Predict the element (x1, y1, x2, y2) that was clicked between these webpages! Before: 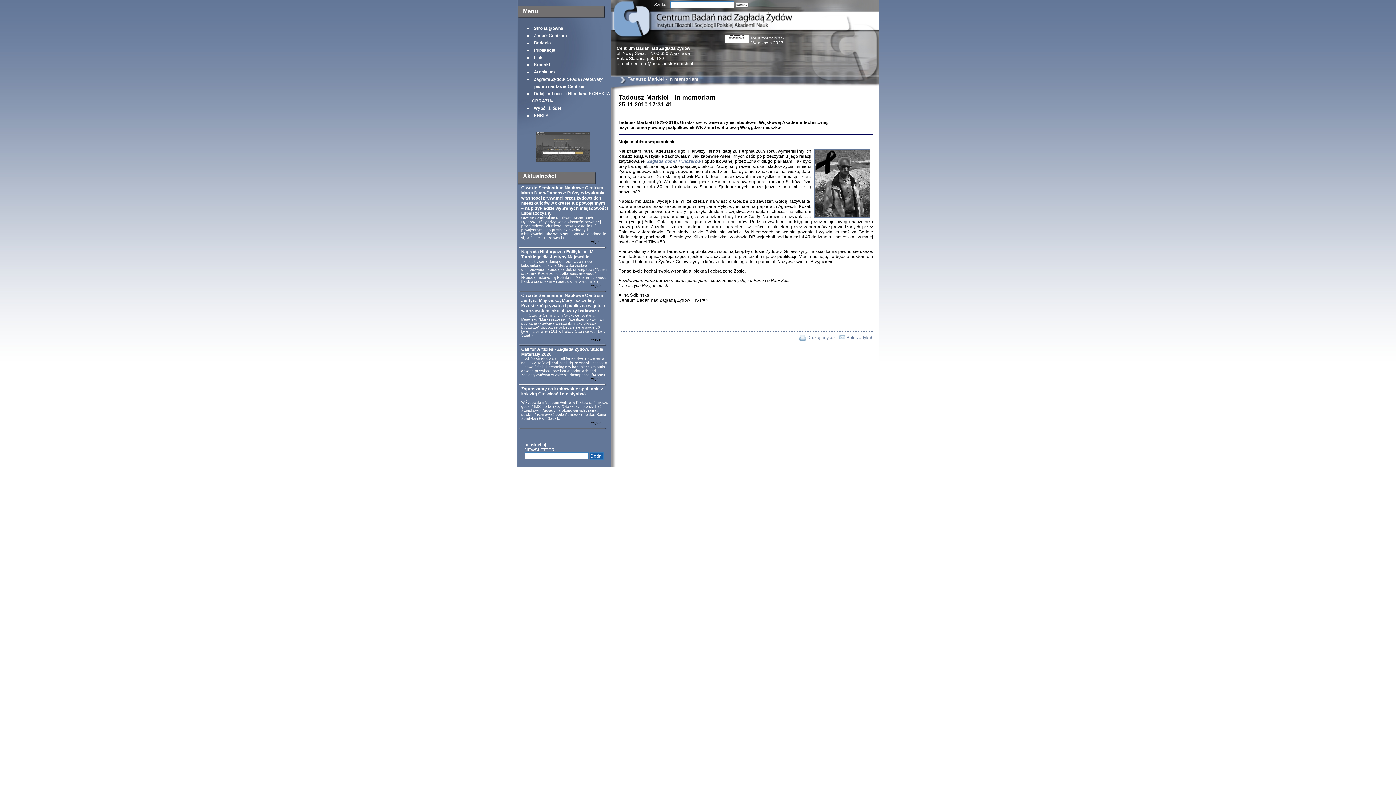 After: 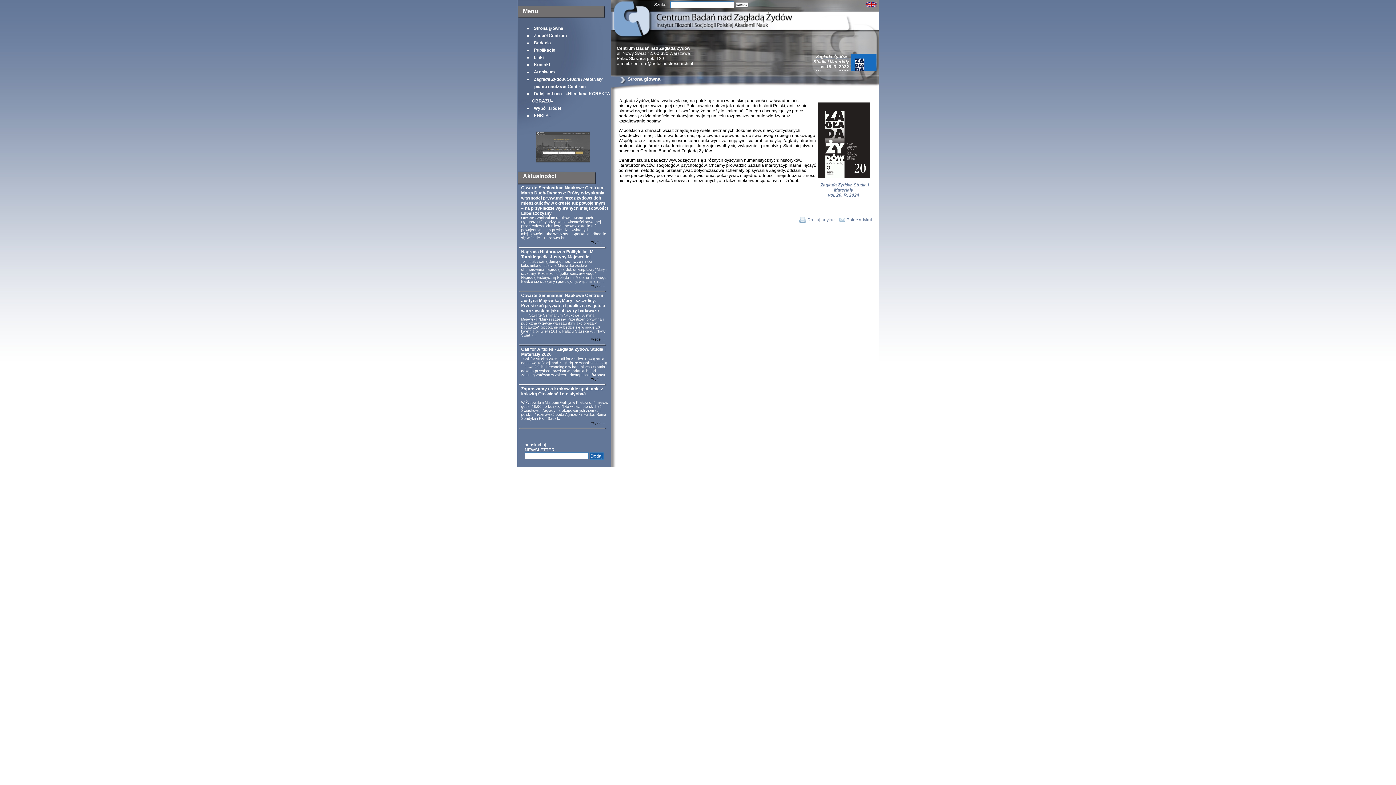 Action: bbox: (532, 24, 565, 32) label: Strona główna